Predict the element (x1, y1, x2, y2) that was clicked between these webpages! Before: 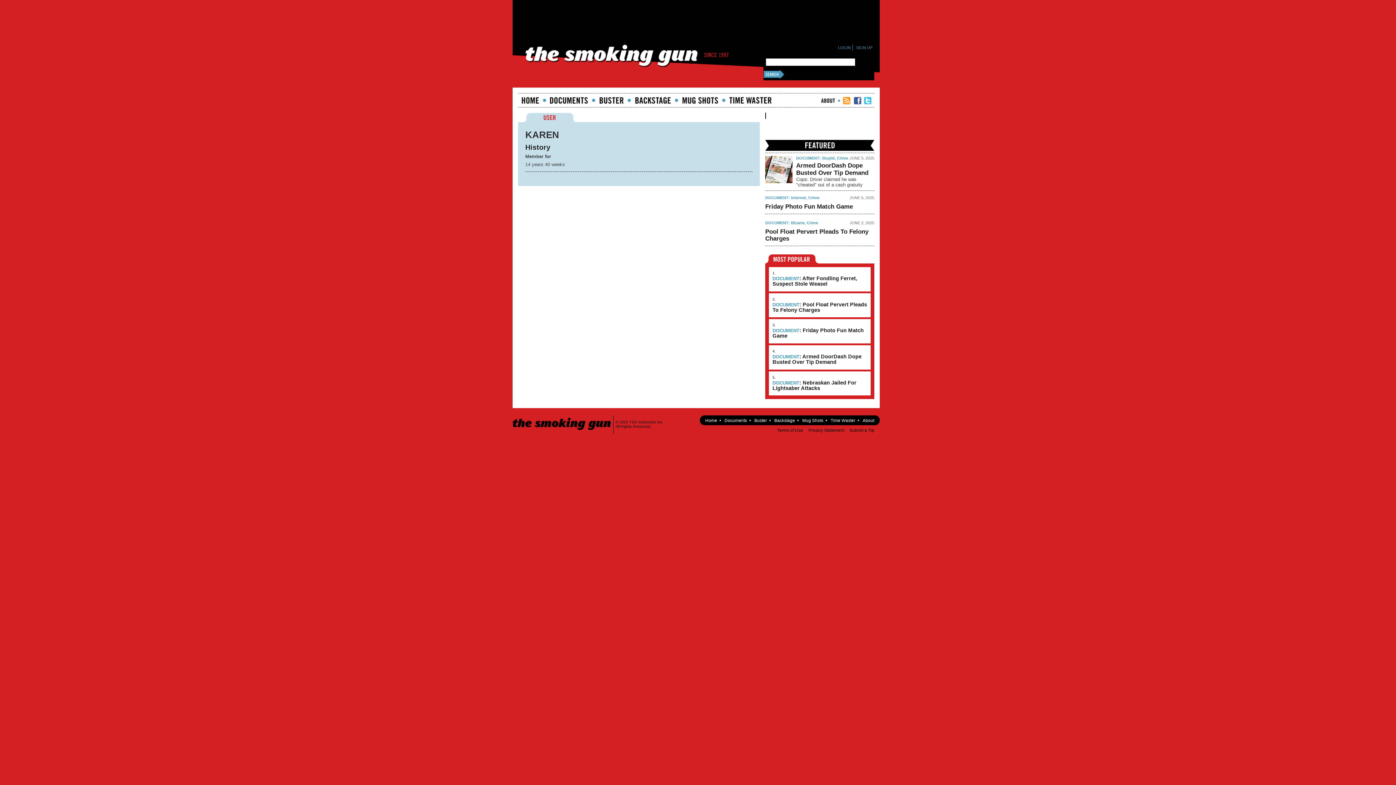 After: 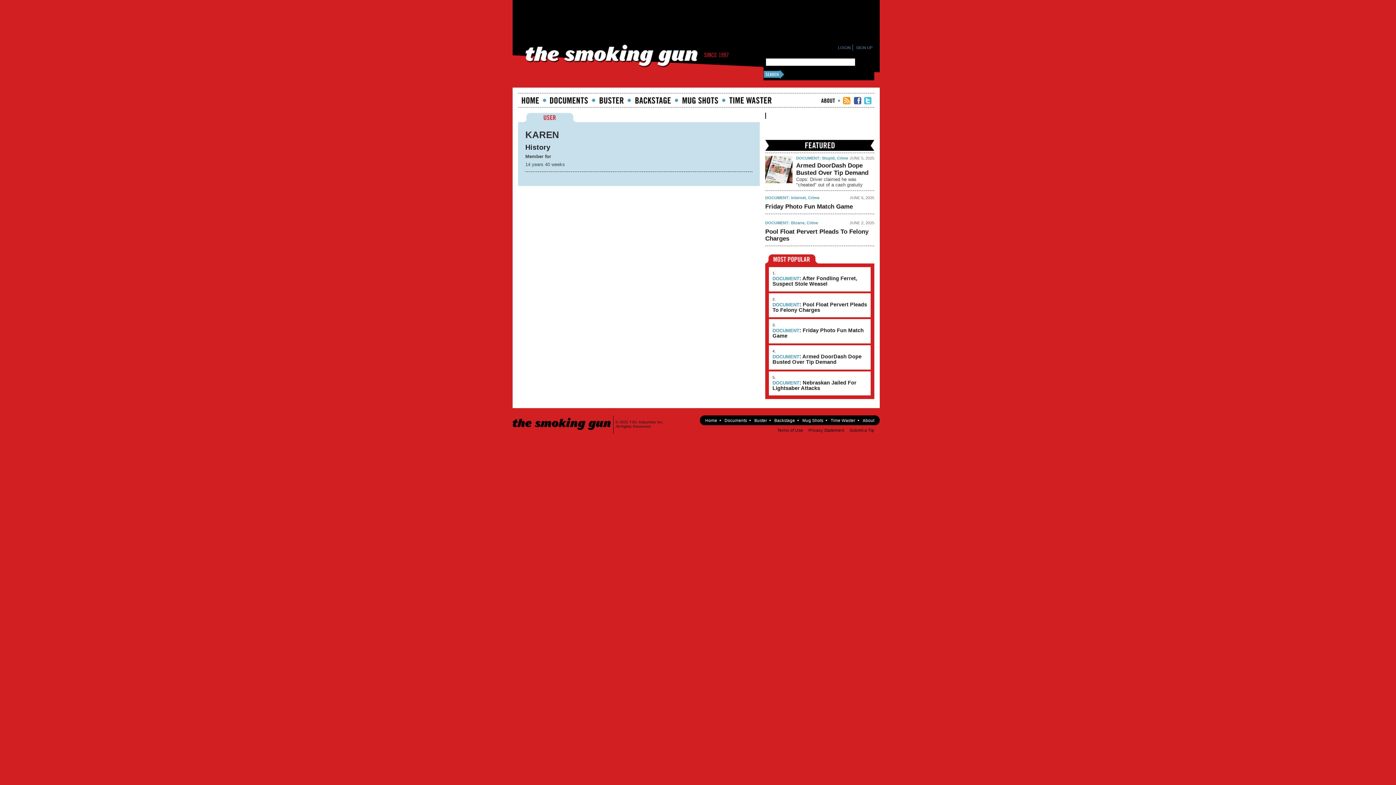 Action: label: Most Popular bbox: (765, 254, 818, 263)